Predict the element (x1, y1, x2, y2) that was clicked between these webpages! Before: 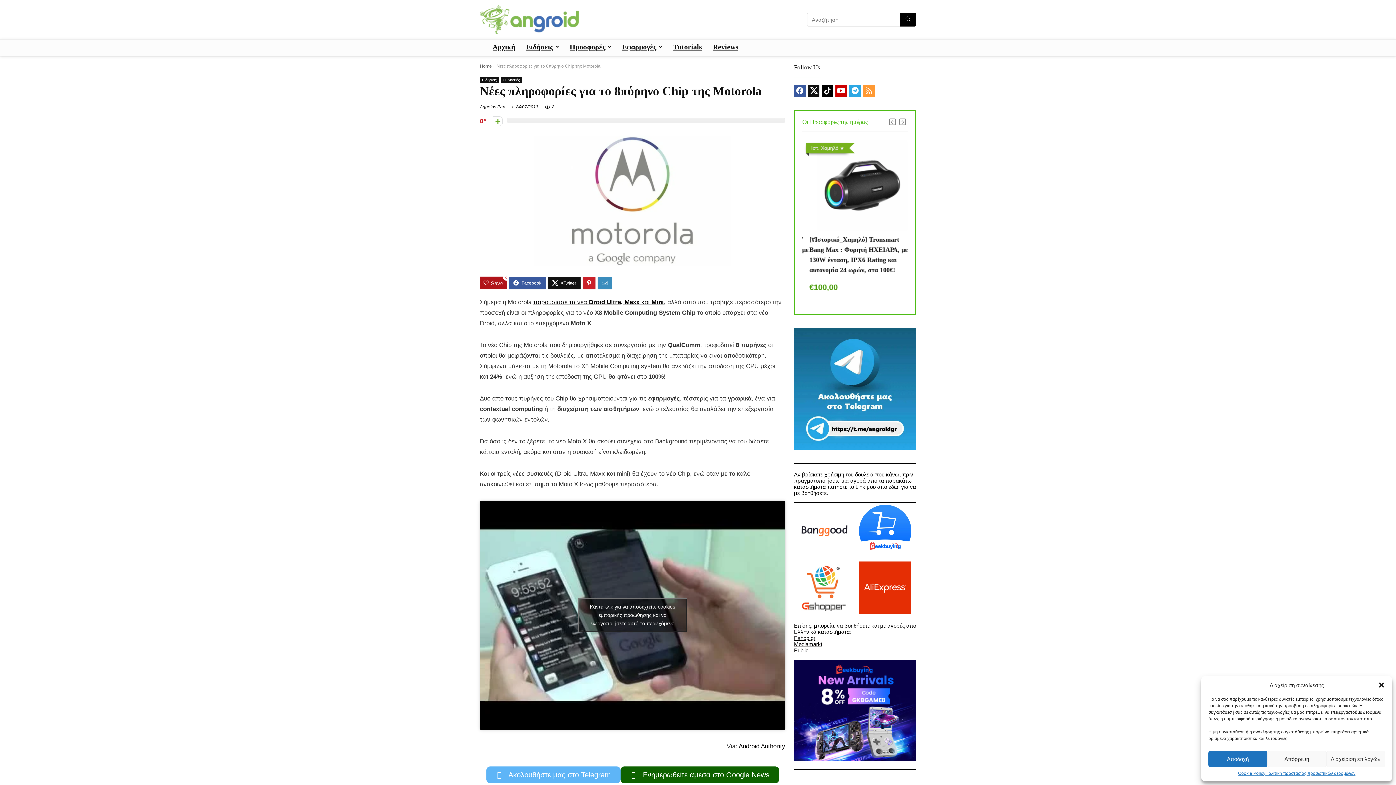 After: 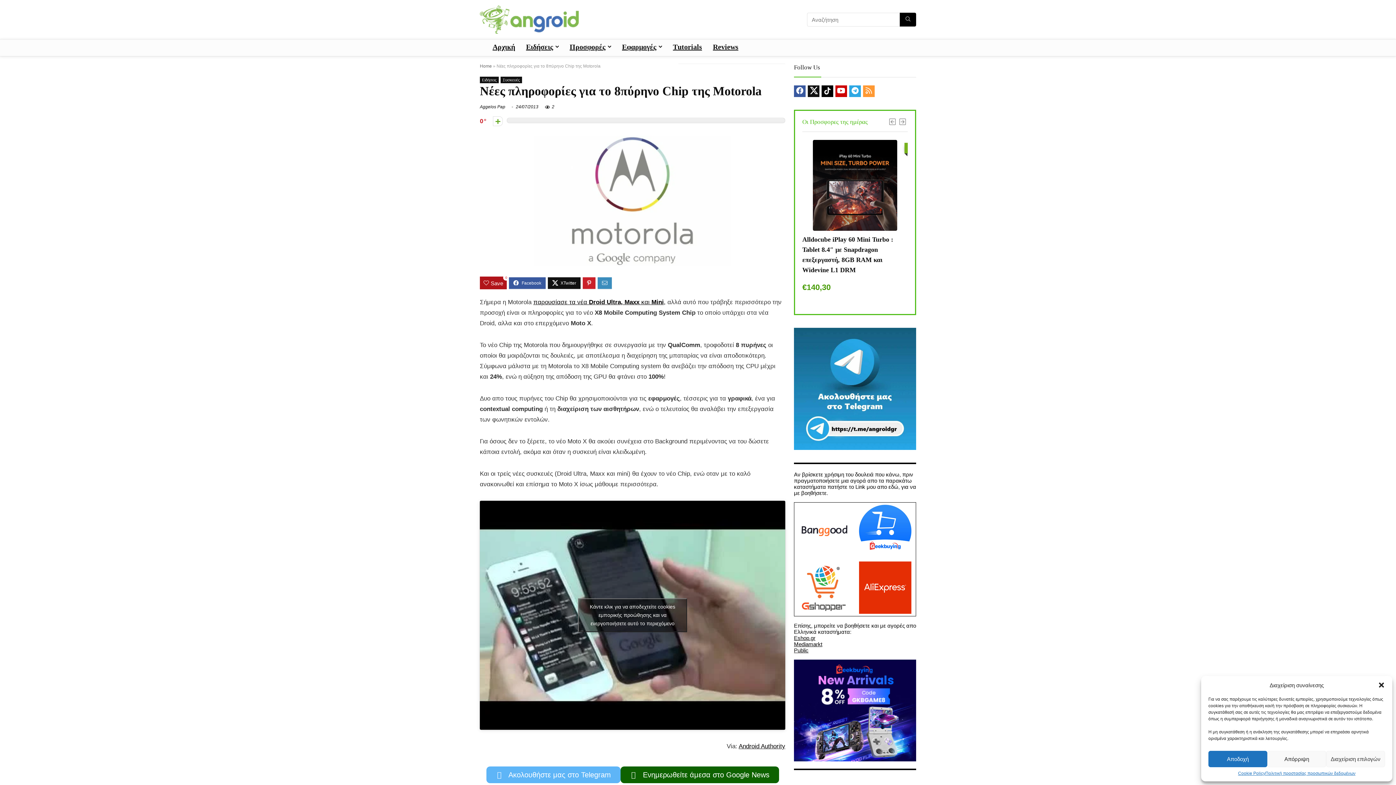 Action: bbox: (794, 660, 916, 666)